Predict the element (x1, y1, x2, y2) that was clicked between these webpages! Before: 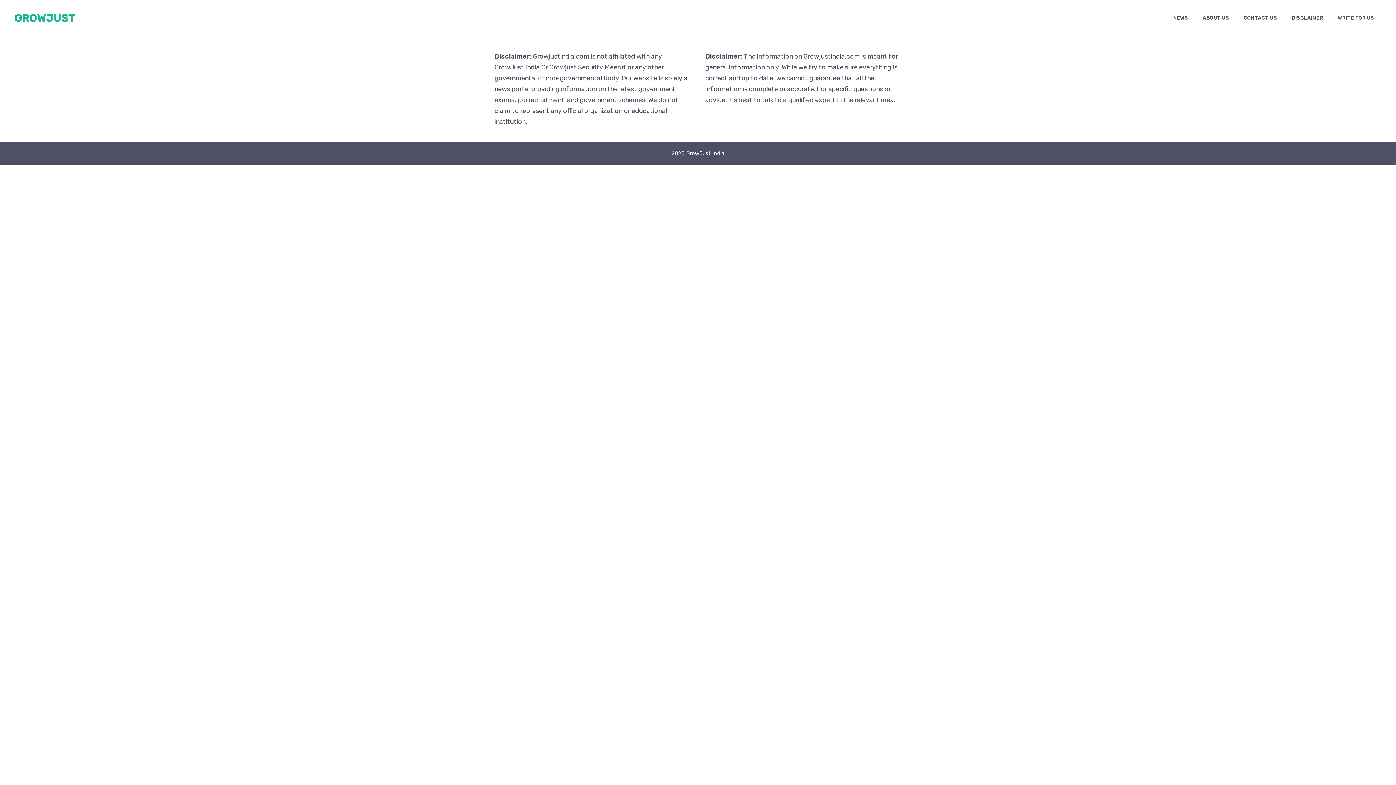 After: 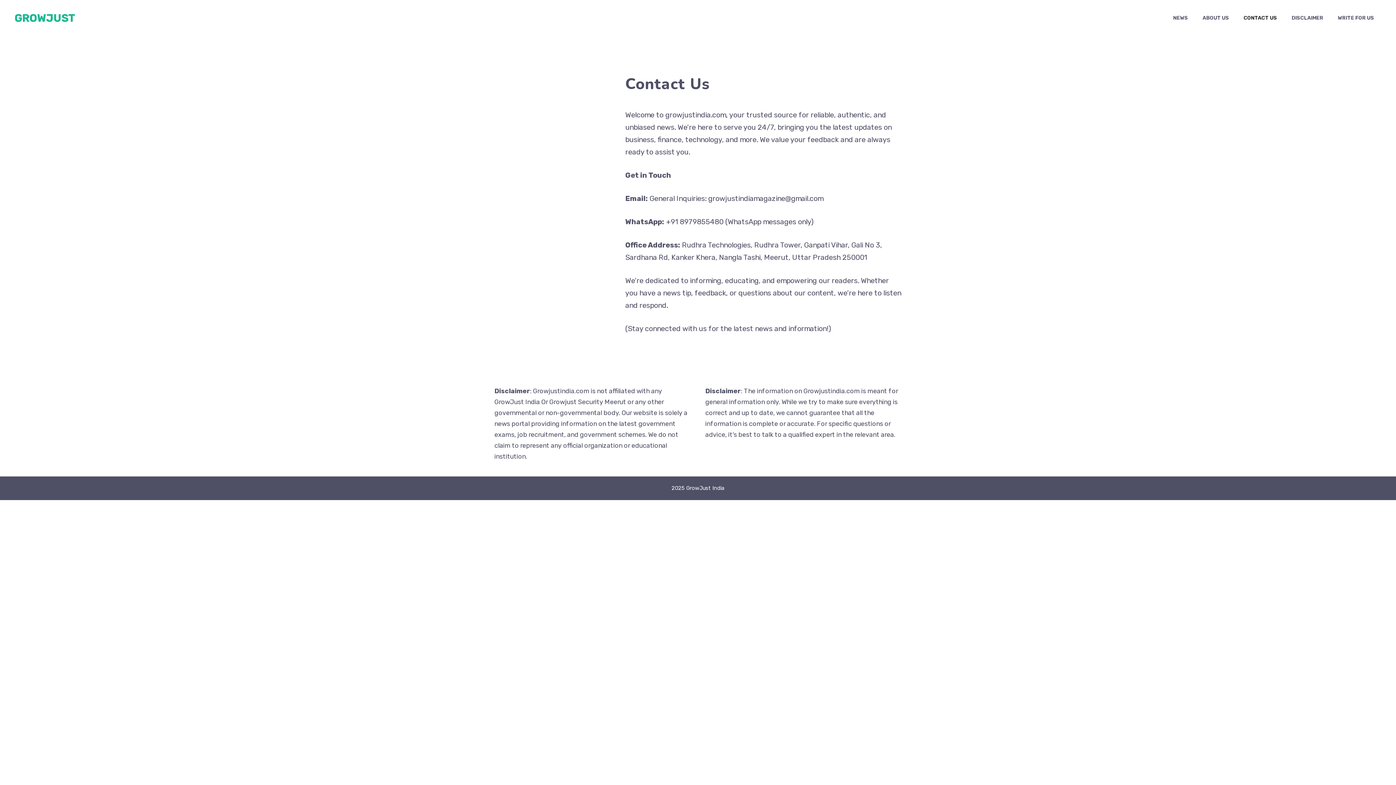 Action: label: CONTACT US bbox: (1236, 7, 1284, 29)